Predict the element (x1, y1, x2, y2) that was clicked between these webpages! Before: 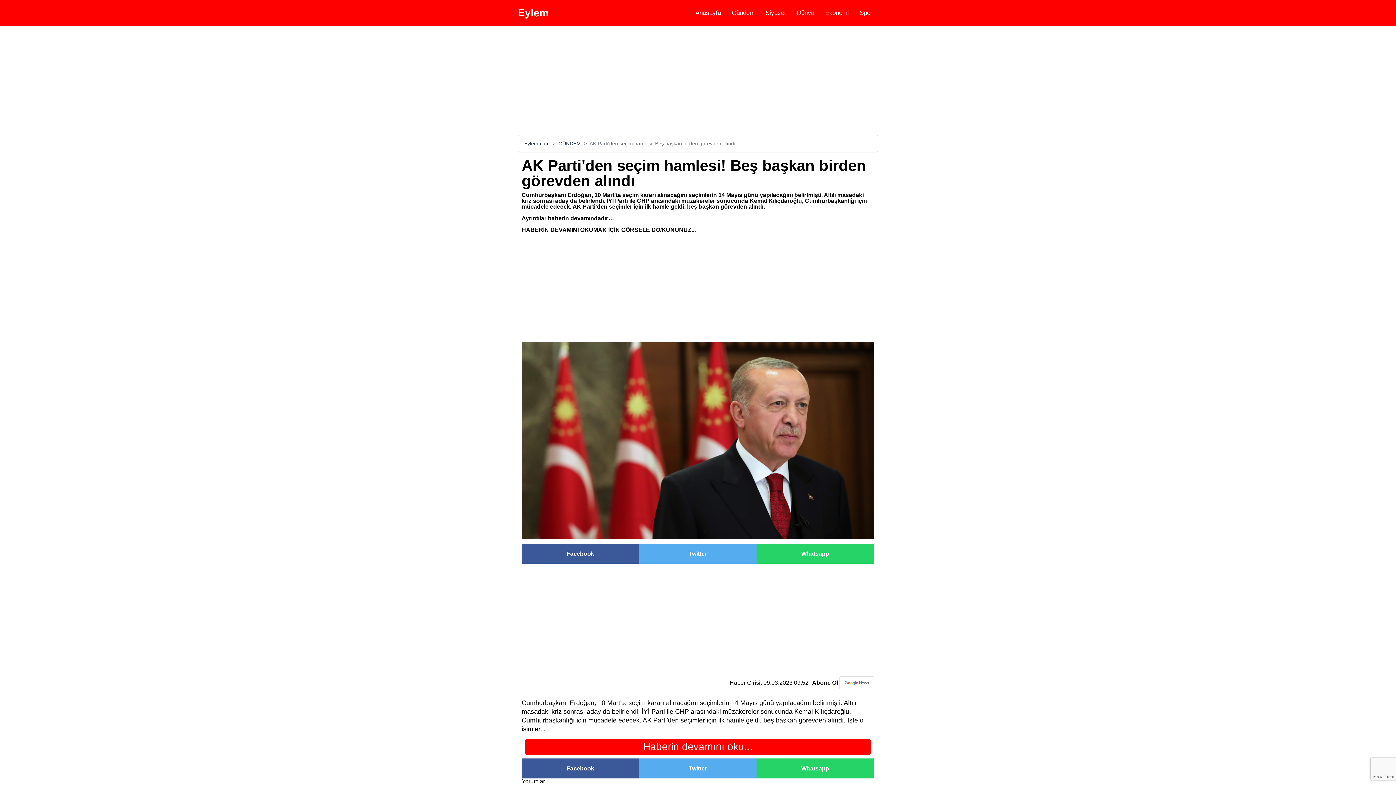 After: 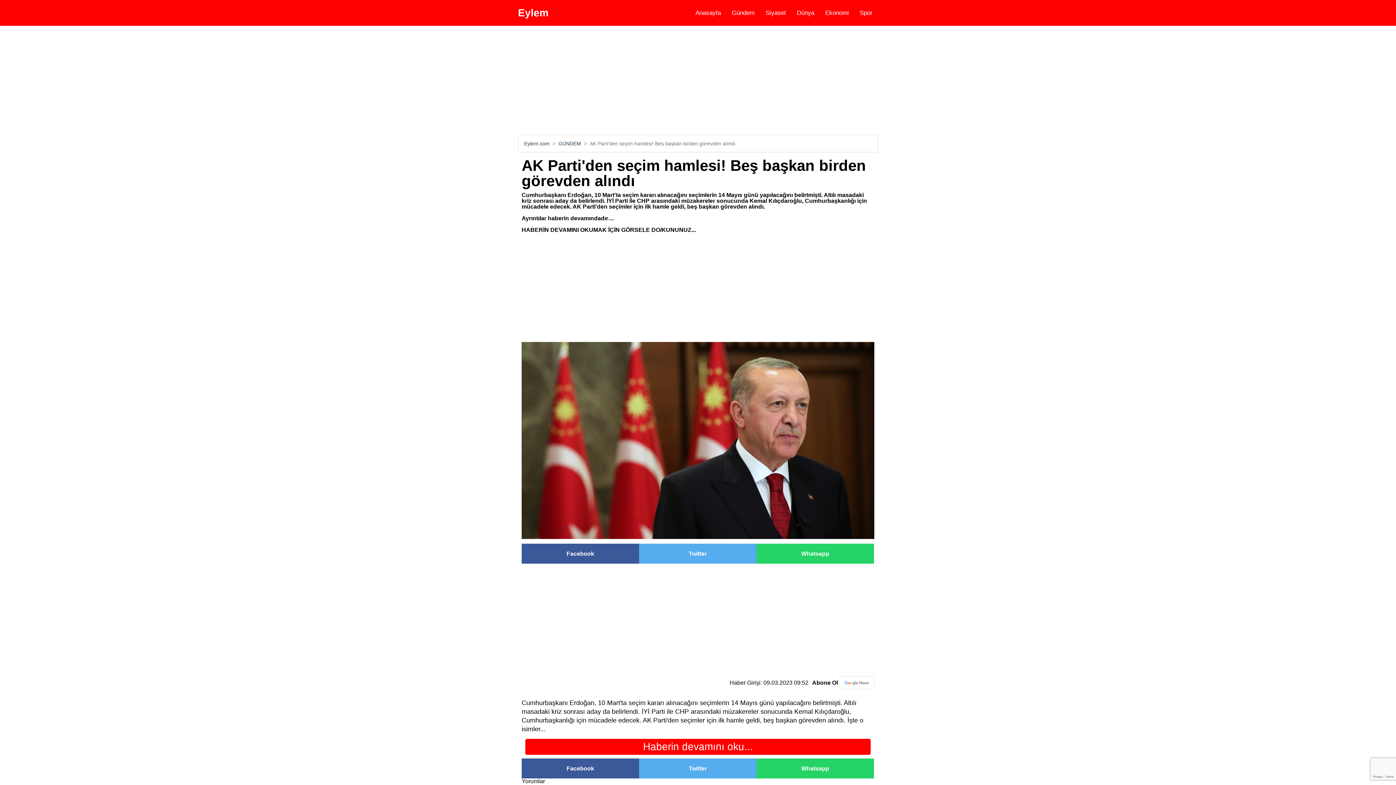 Action: bbox: (839, 676, 874, 689)